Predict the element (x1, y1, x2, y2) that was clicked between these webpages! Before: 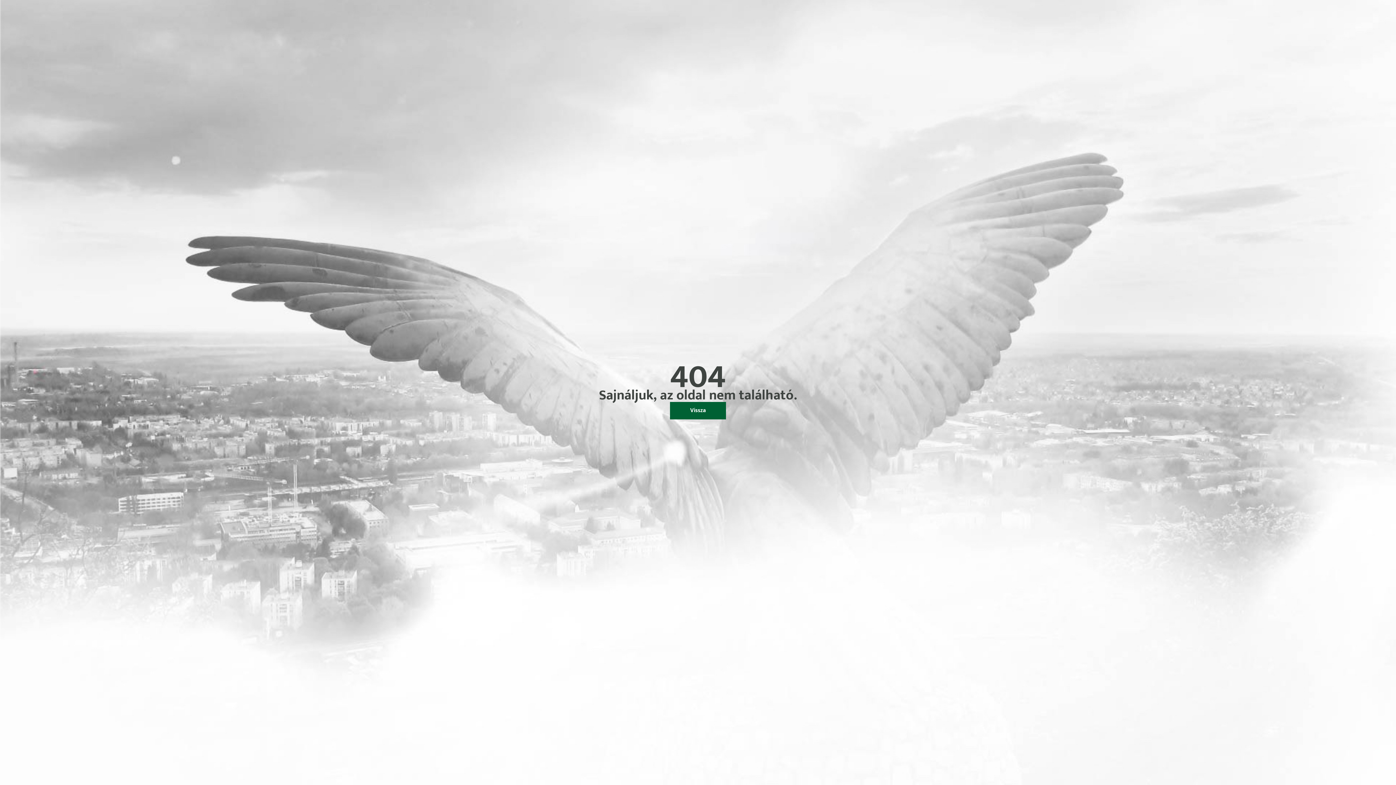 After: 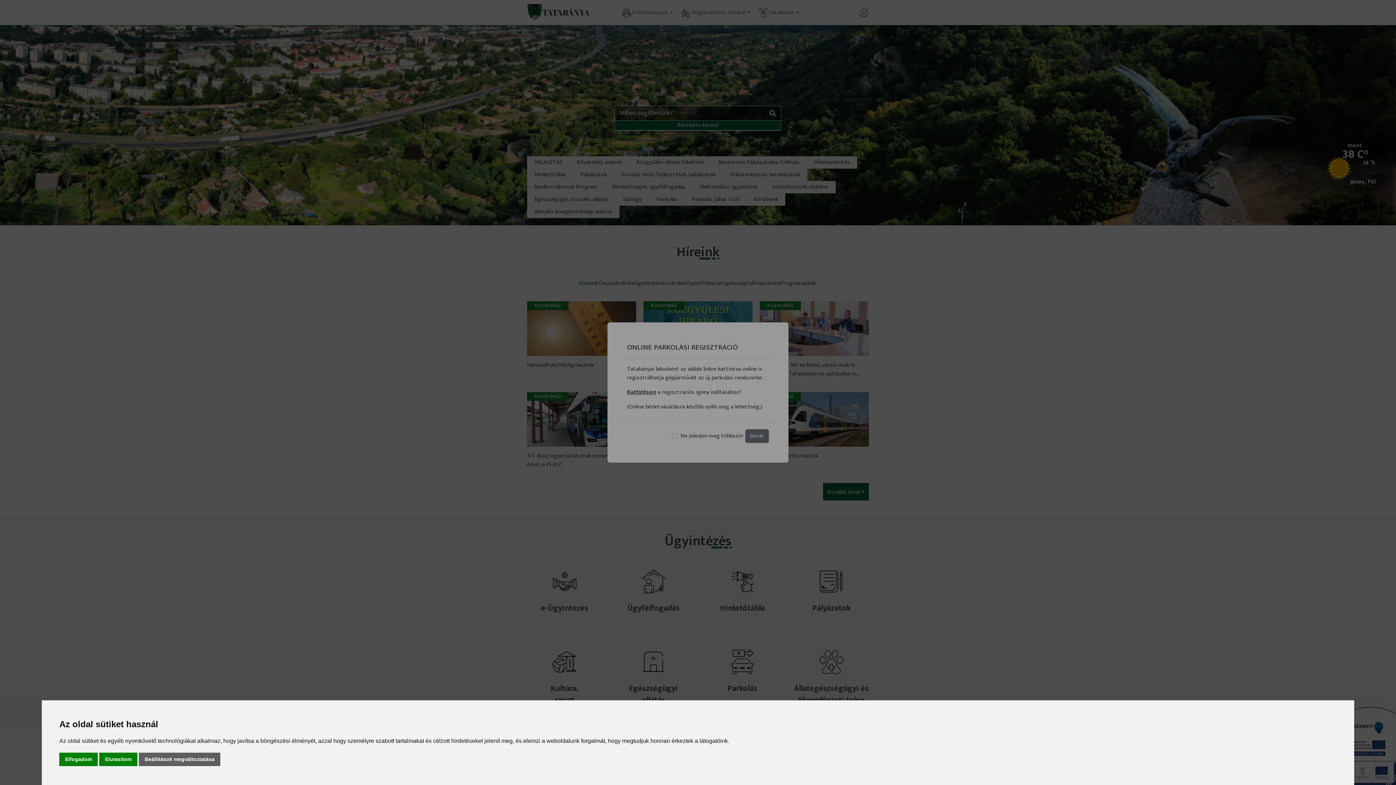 Action: bbox: (670, 402, 726, 419) label: Vissza